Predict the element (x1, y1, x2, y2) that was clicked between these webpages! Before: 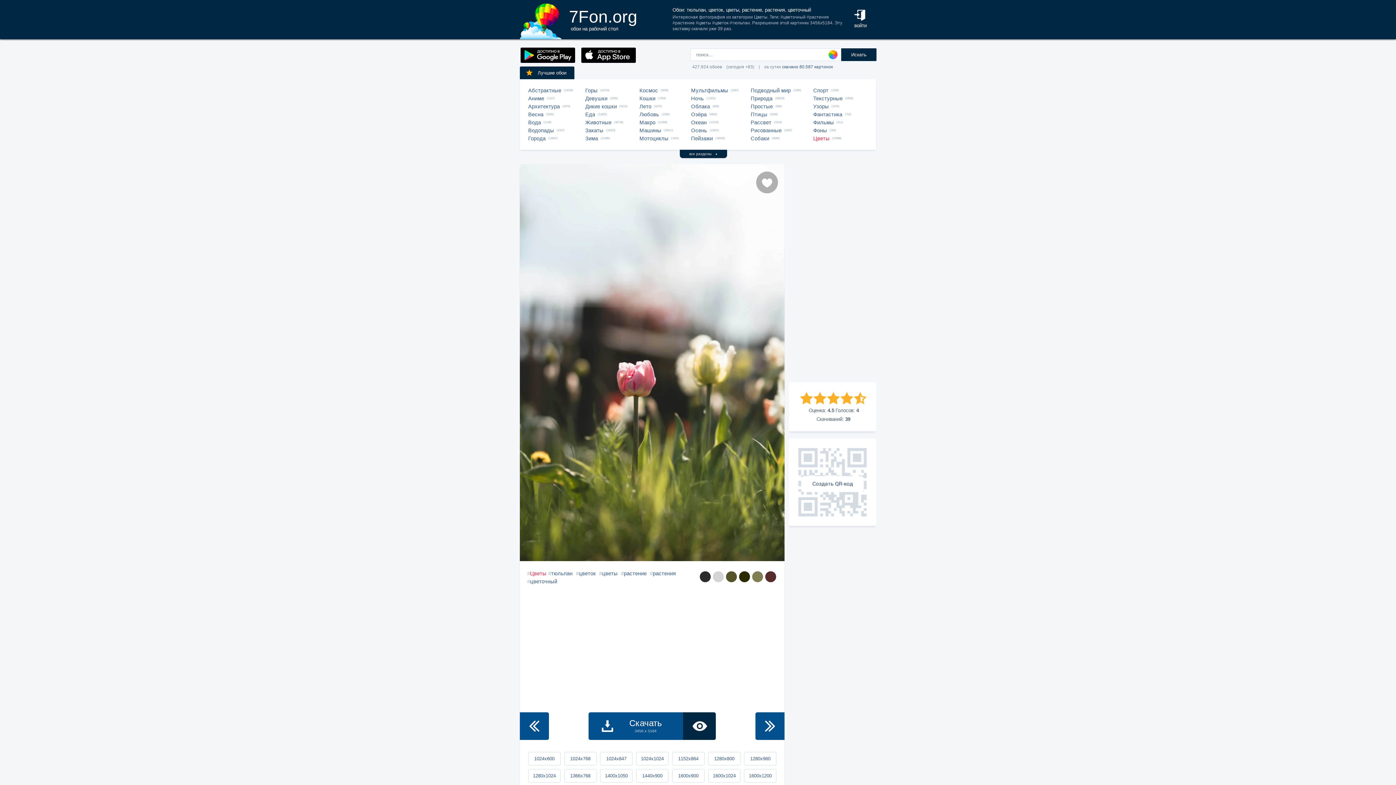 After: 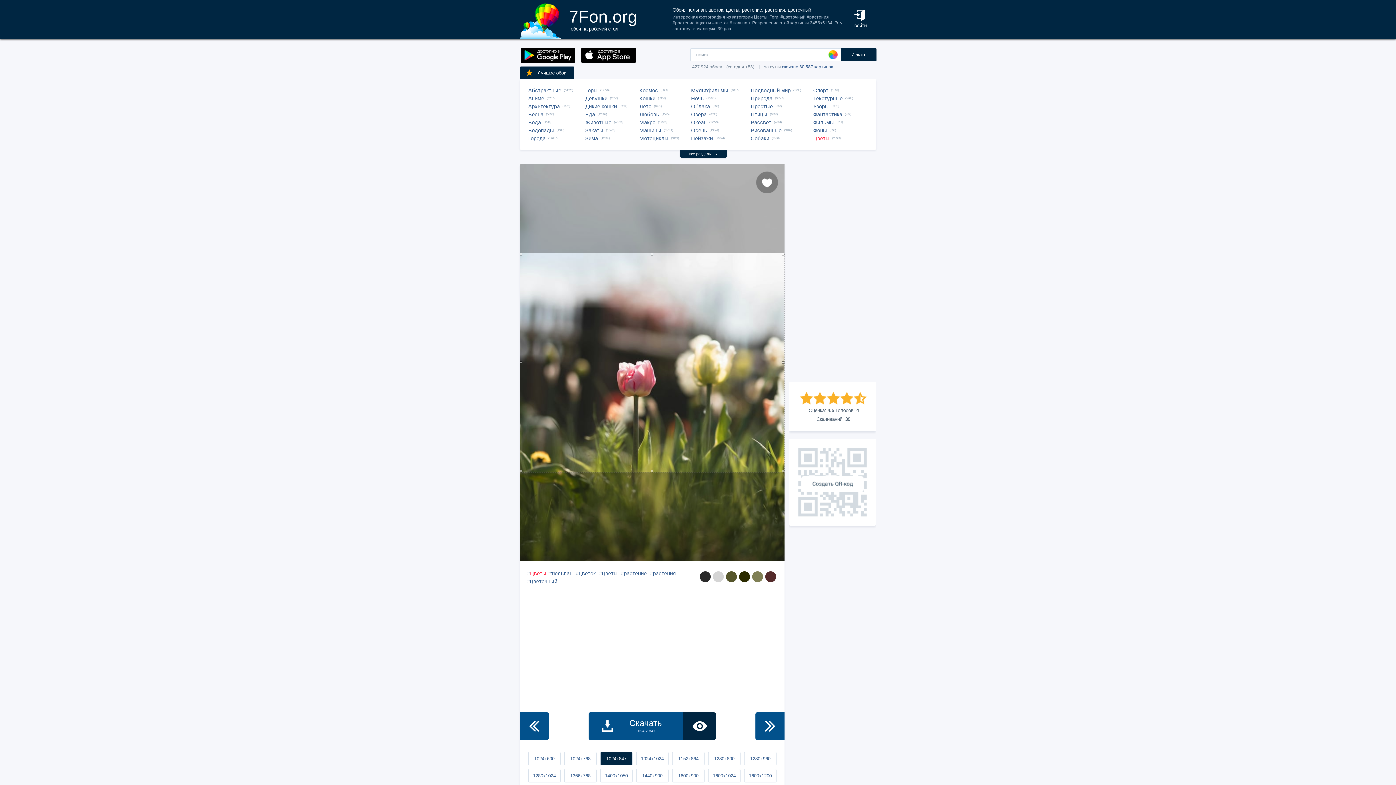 Action: label: 1024x847 bbox: (600, 752, 632, 765)